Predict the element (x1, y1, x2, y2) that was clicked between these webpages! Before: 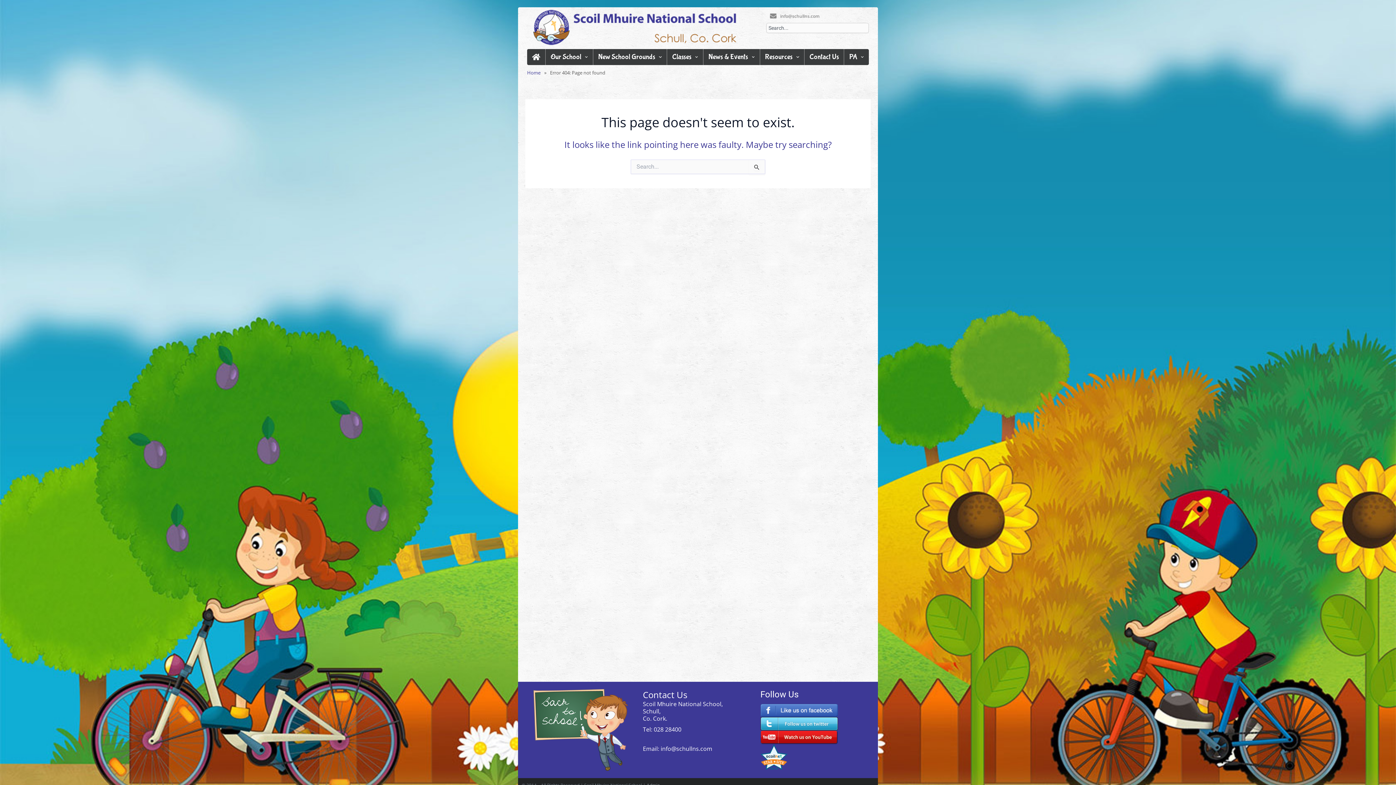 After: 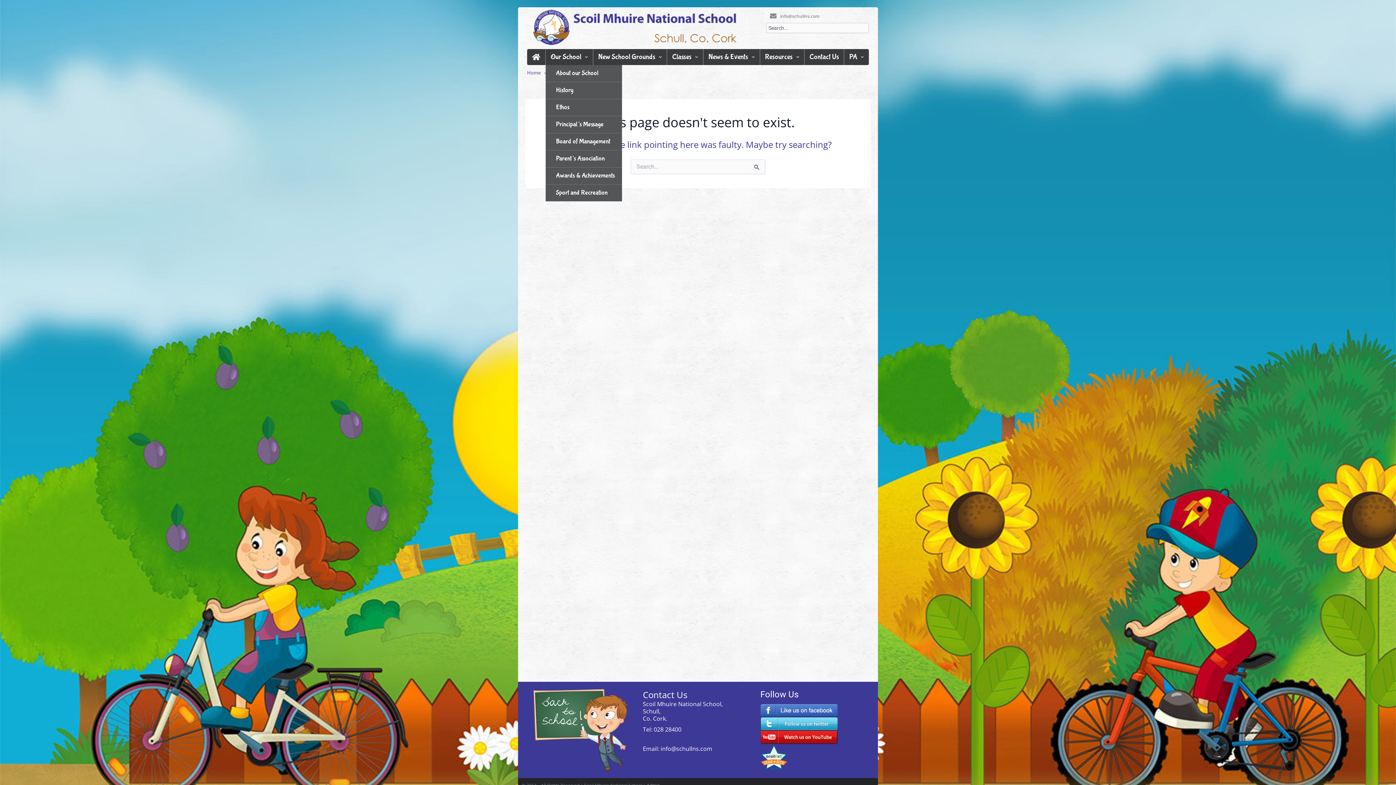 Action: label: Our School bbox: (545, 49, 593, 65)